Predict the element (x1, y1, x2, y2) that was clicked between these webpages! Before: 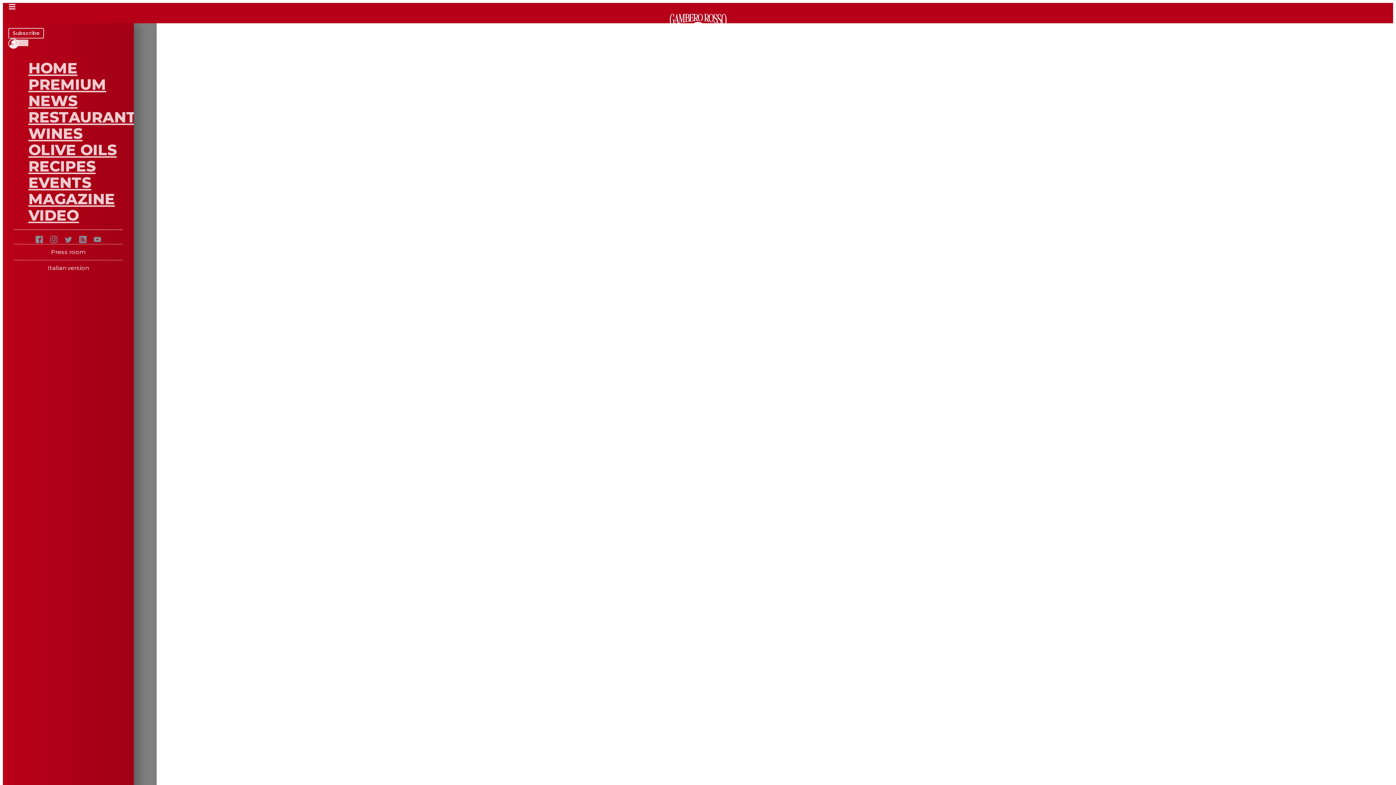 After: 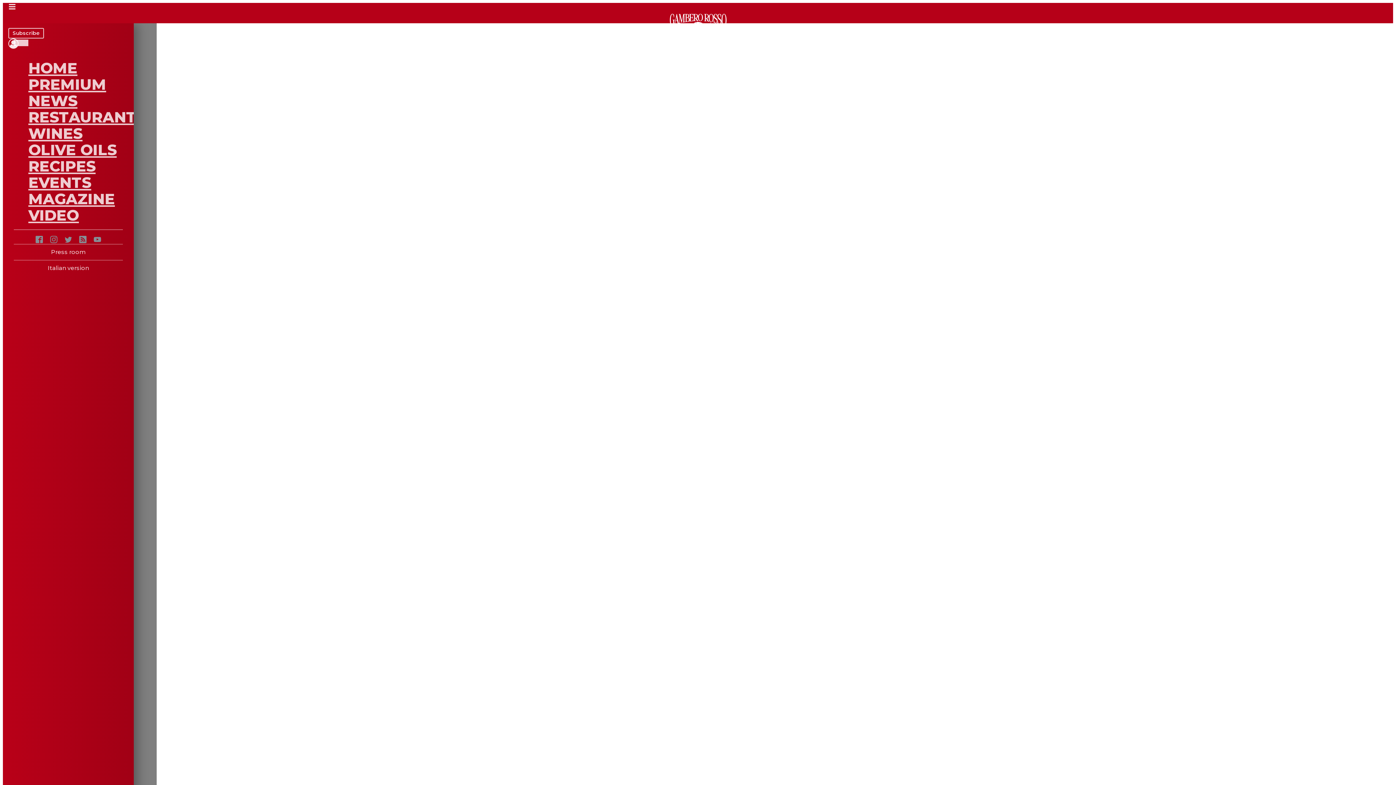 Action: bbox: (50, 236, 57, 245)